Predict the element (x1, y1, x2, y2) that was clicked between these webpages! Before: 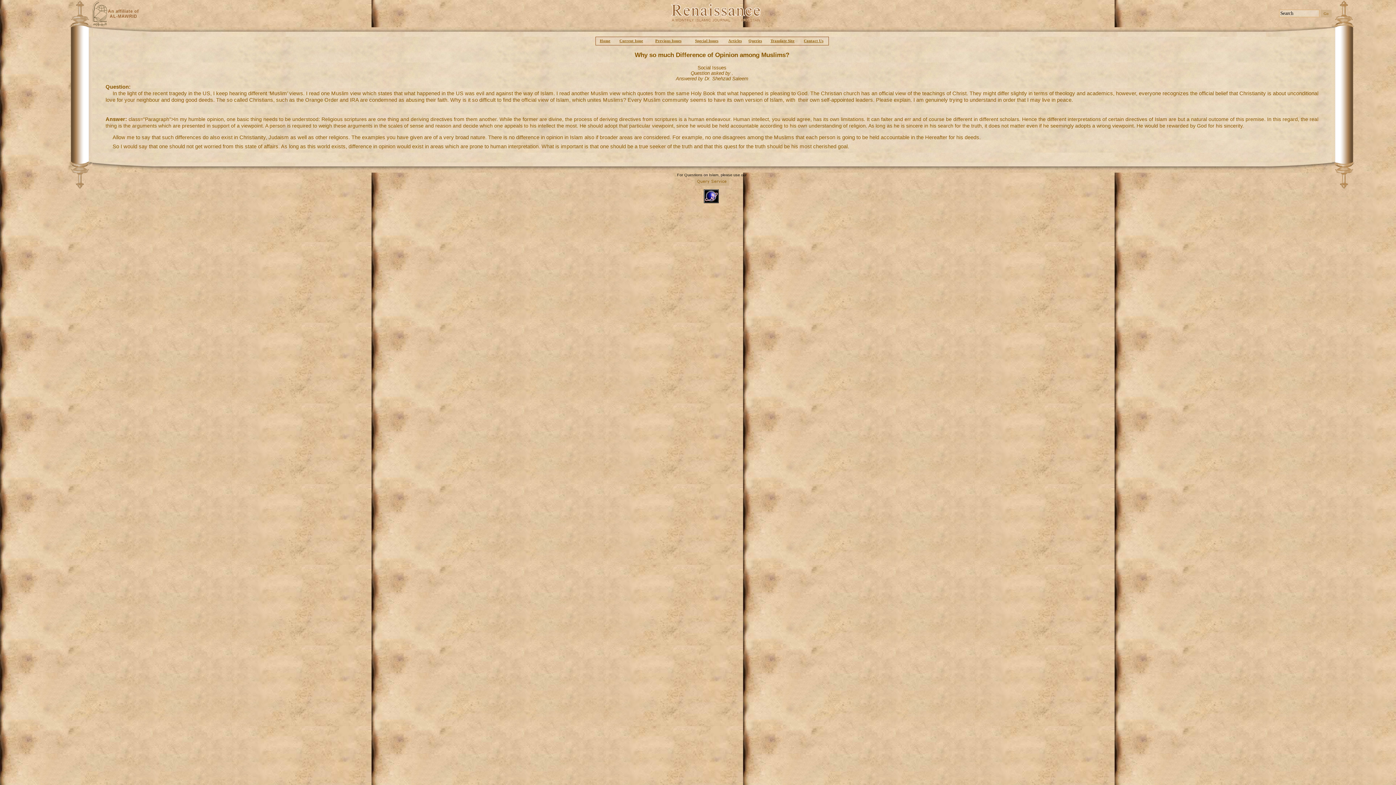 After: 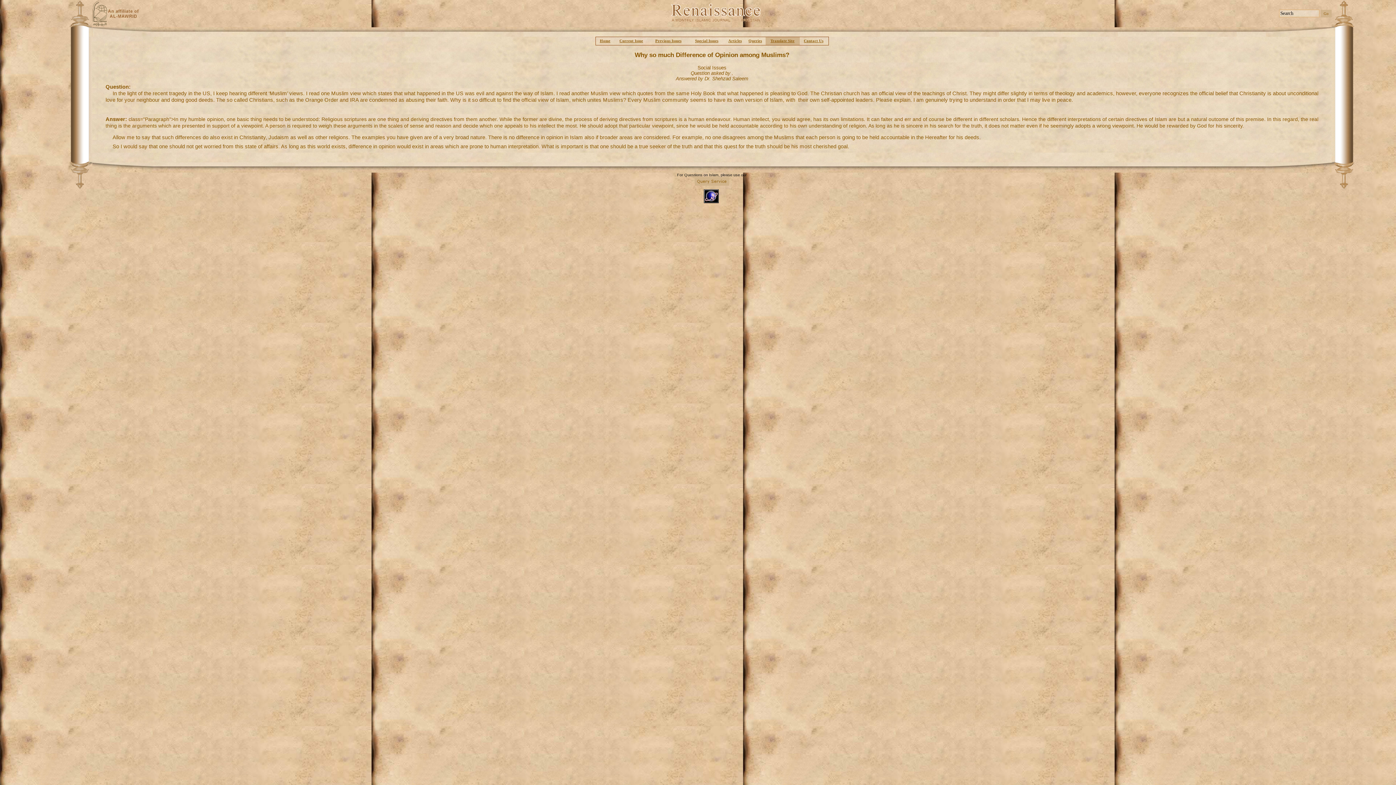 Action: label: Translate Site bbox: (770, 38, 794, 42)